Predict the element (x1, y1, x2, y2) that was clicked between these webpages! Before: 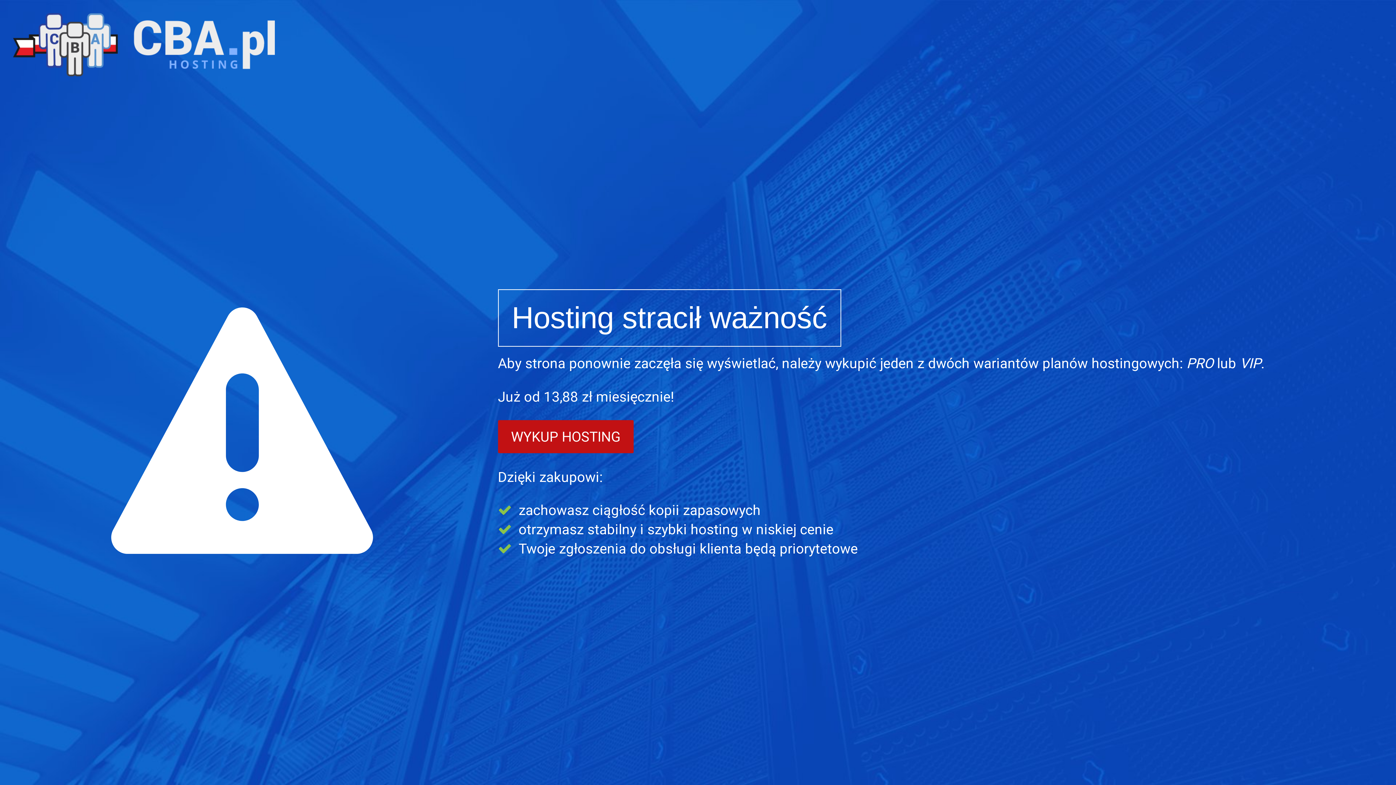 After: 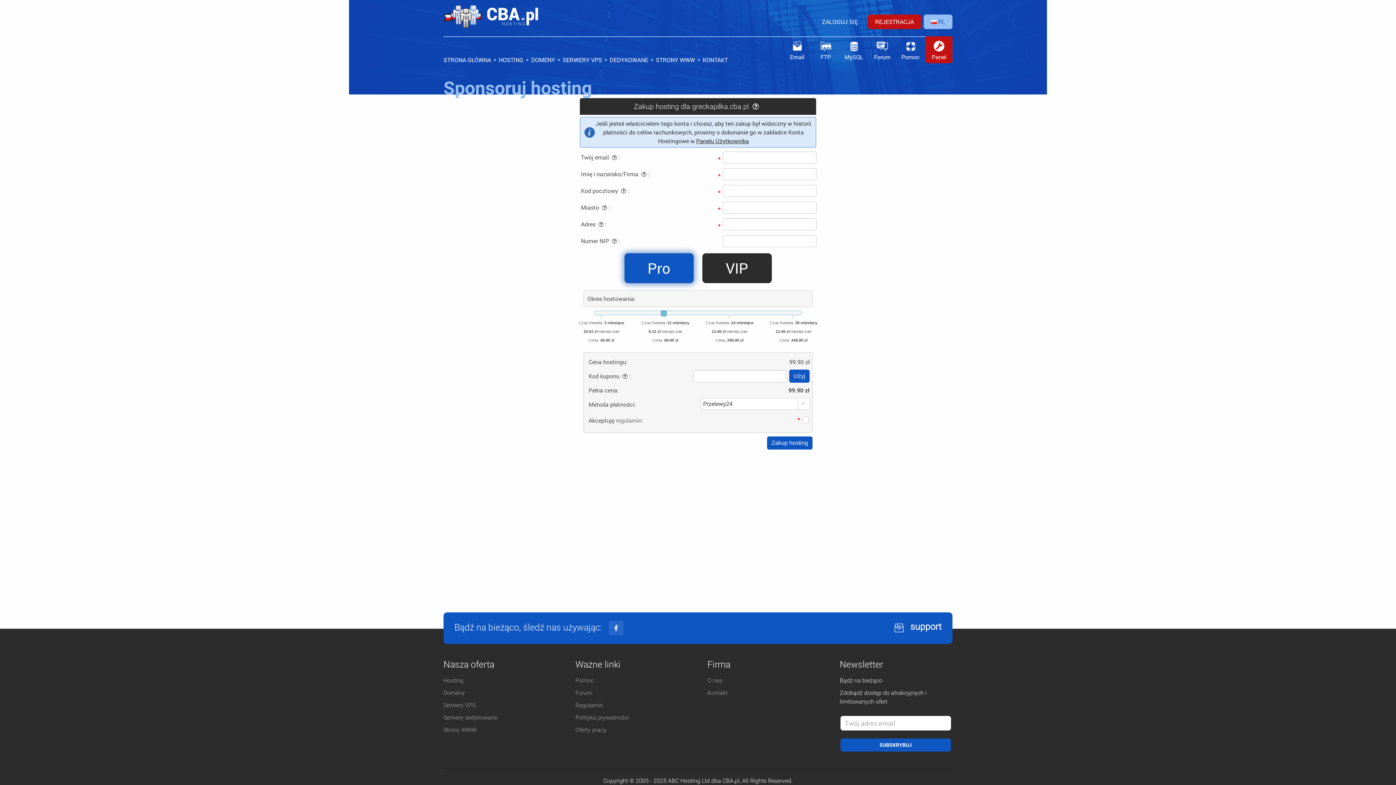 Action: label: WYKUP HOSTING bbox: (498, 420, 633, 453)